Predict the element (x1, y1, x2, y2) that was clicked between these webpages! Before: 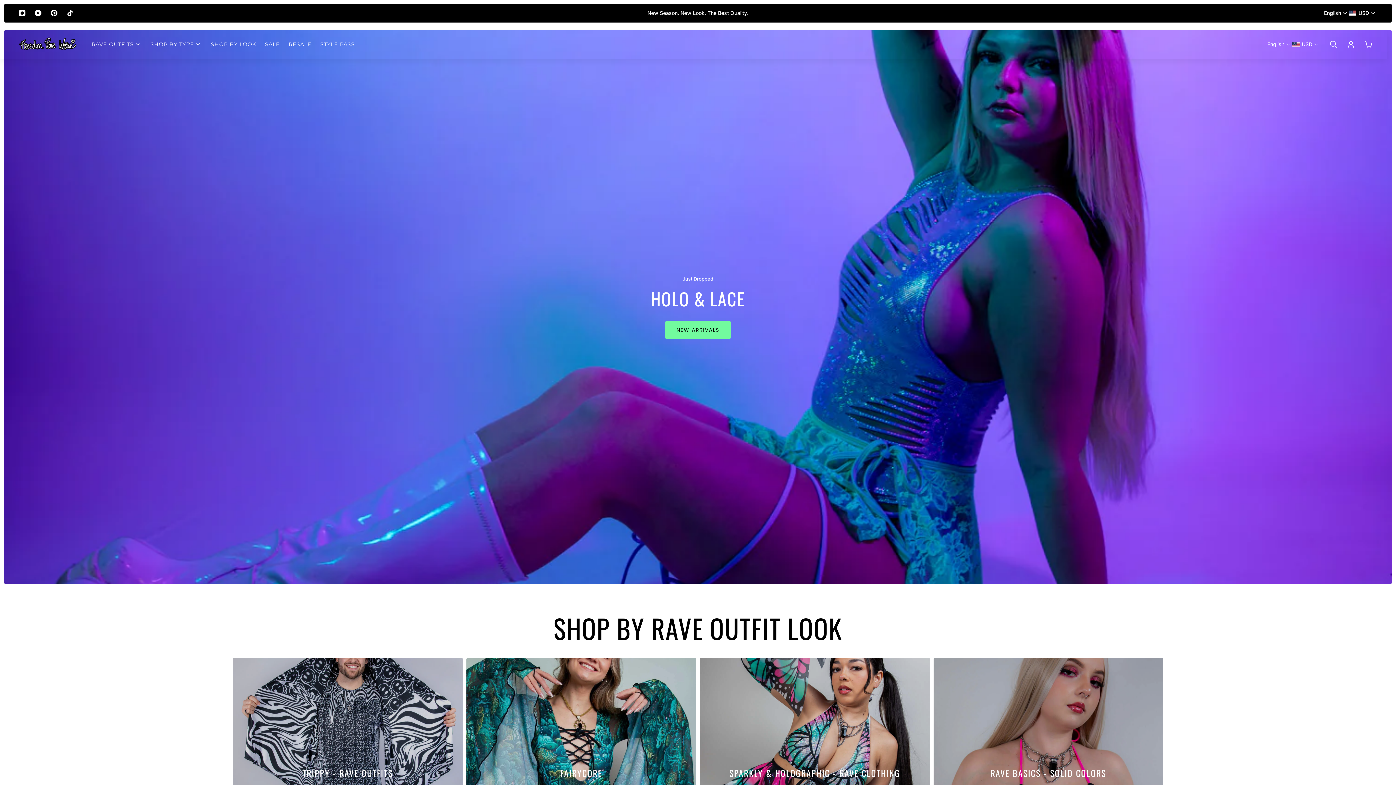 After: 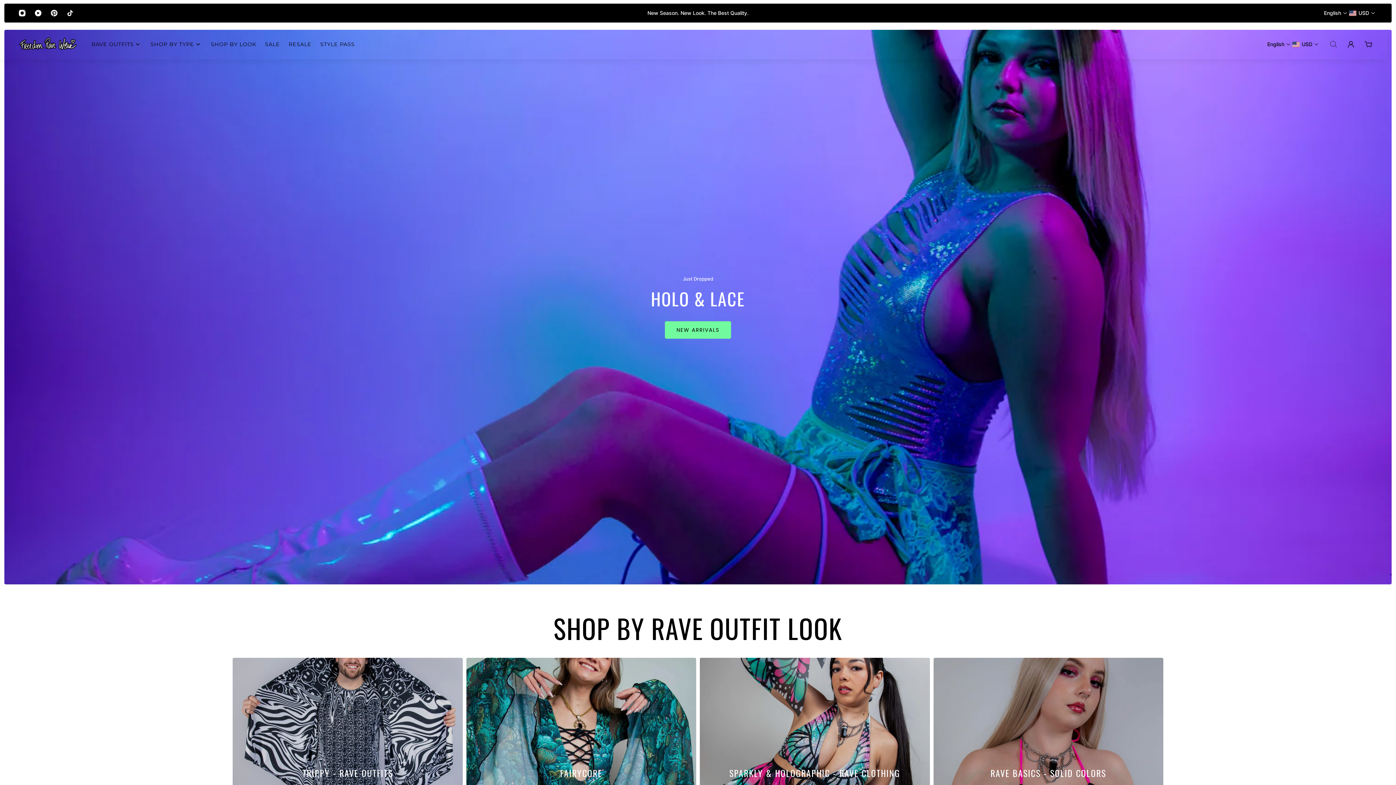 Action: bbox: (1325, 36, 1342, 52) label: Search drawer